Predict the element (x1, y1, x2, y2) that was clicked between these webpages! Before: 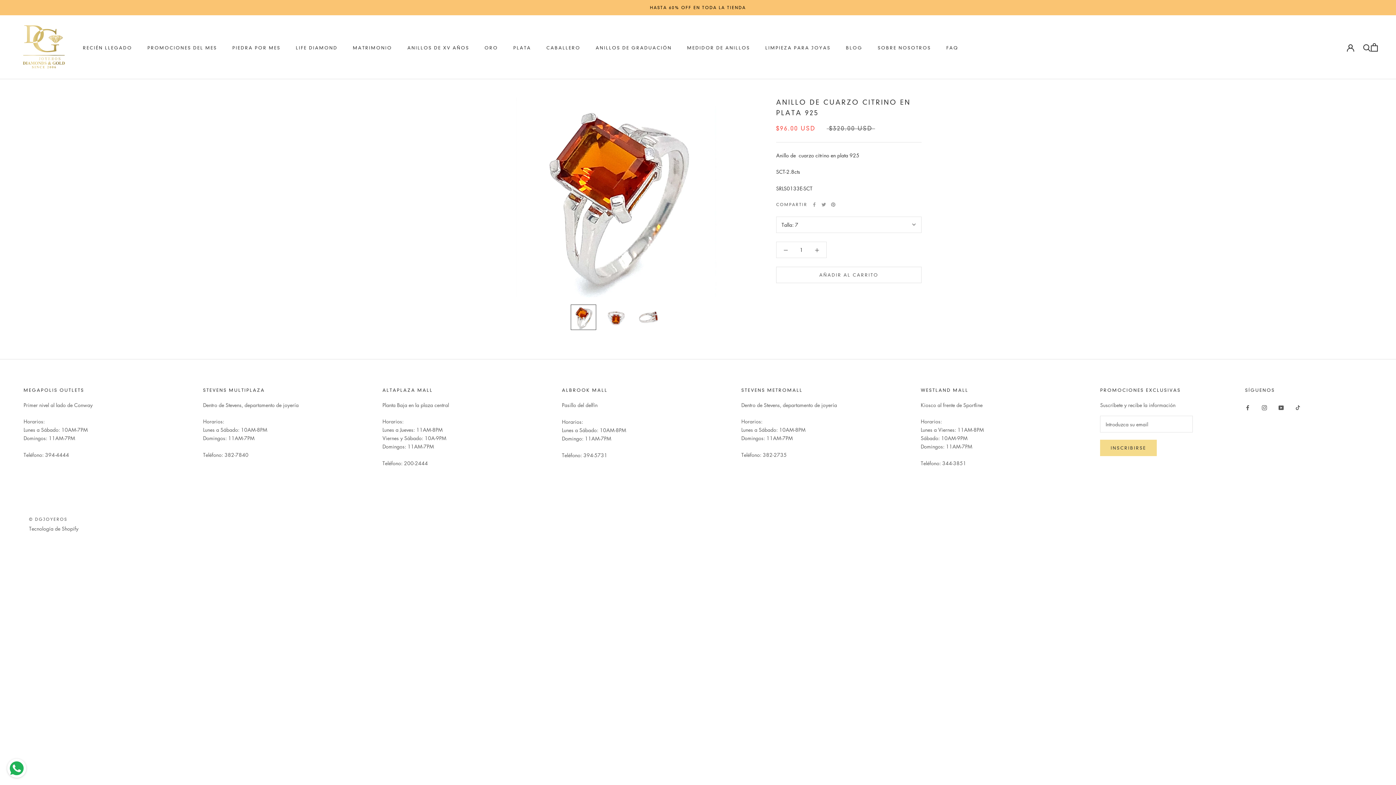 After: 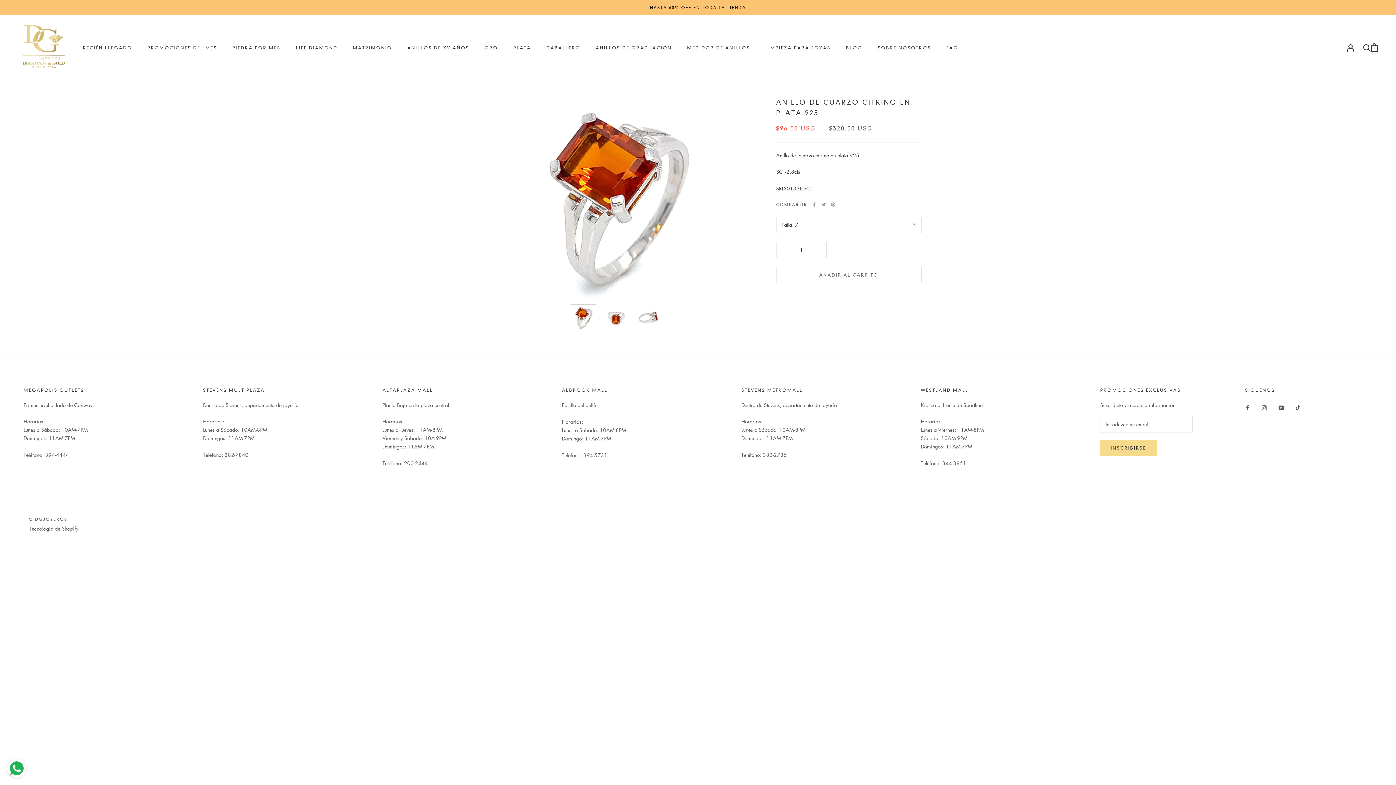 Action: bbox: (570, 304, 596, 330)